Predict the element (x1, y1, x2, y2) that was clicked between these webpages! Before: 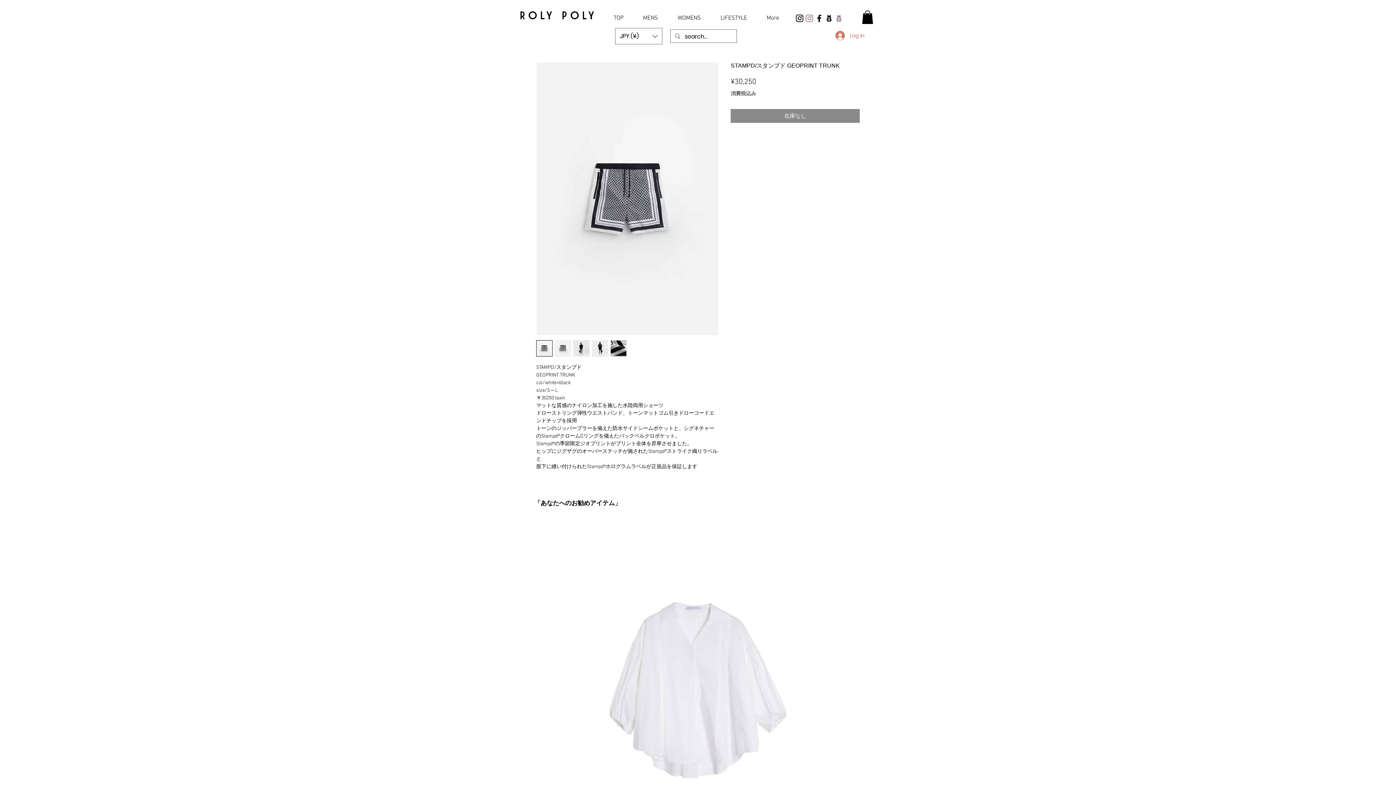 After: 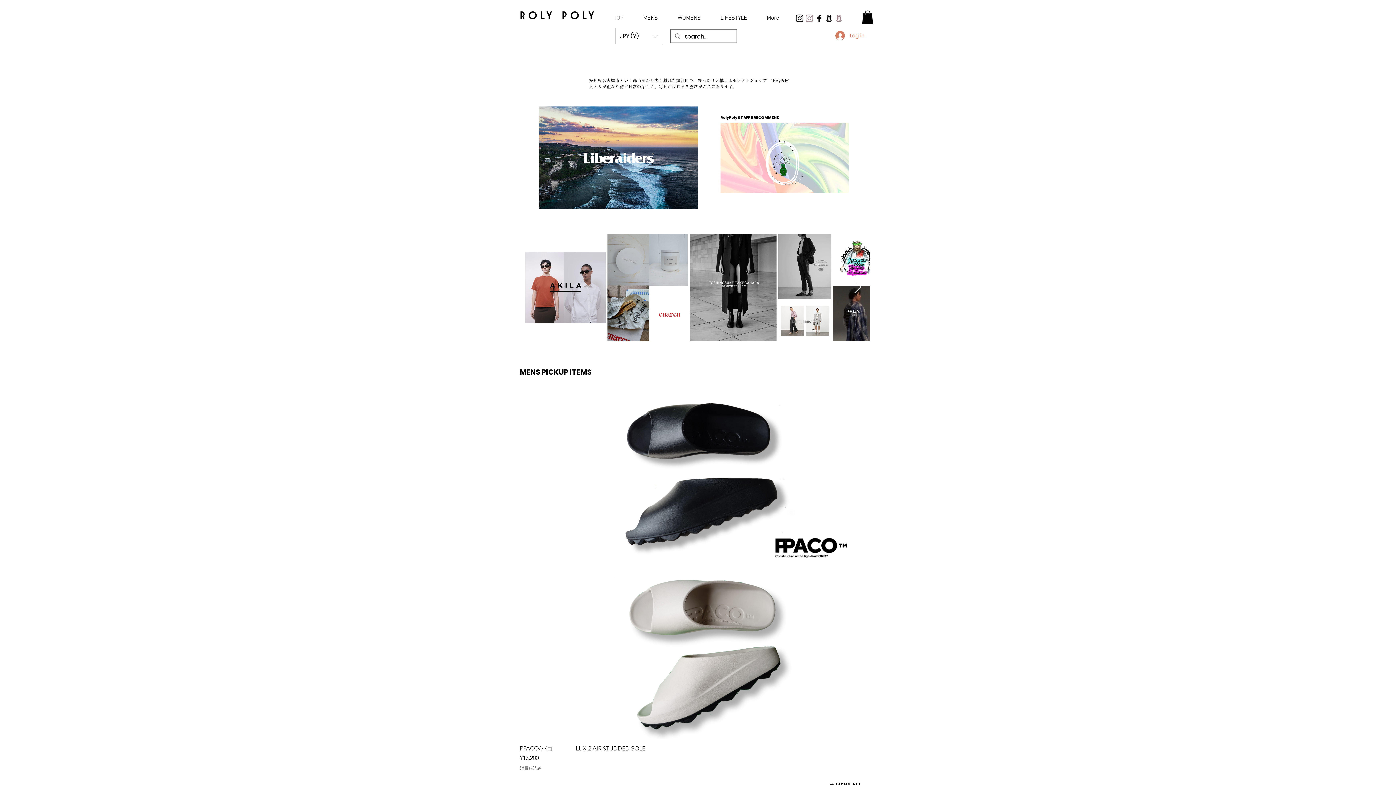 Action: bbox: (520, 8, 597, 23) label: ROLY POLY